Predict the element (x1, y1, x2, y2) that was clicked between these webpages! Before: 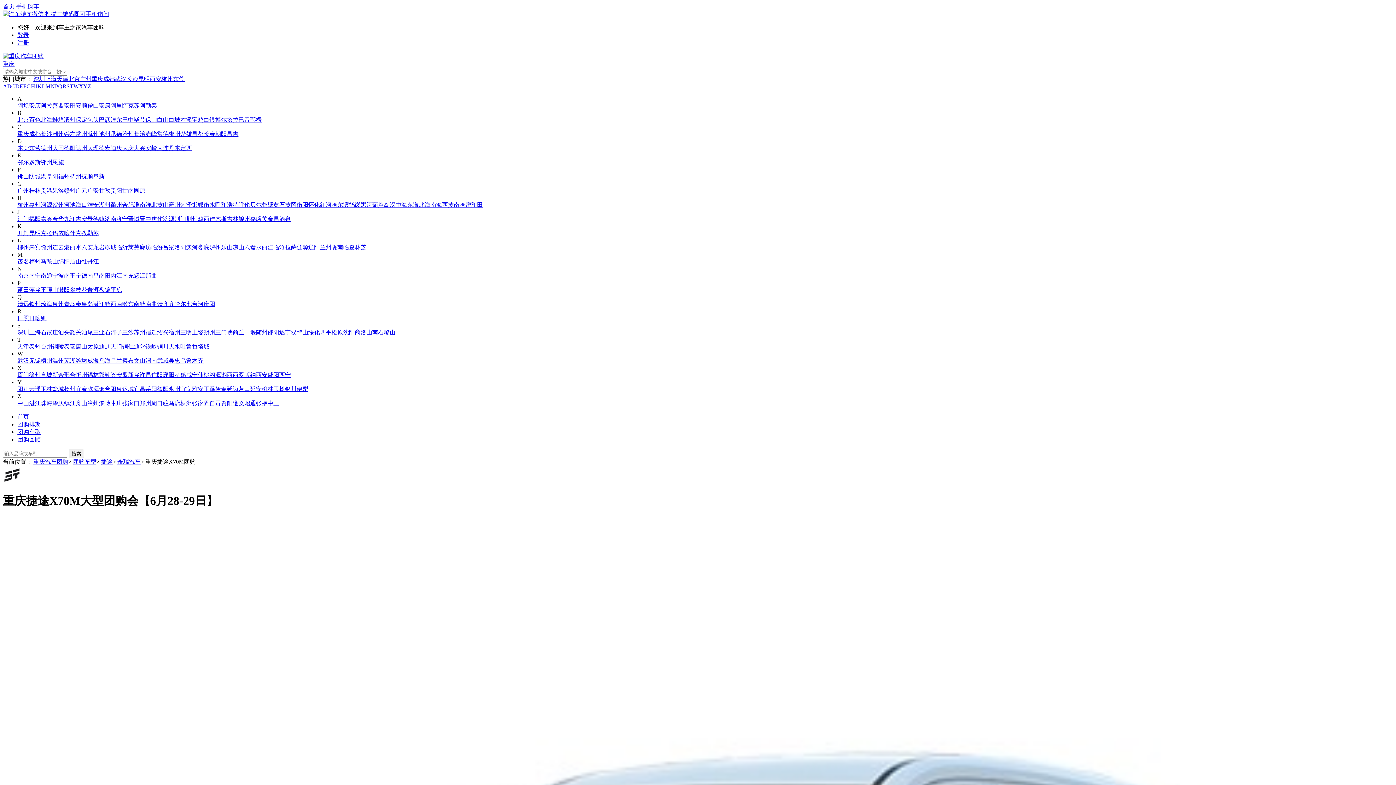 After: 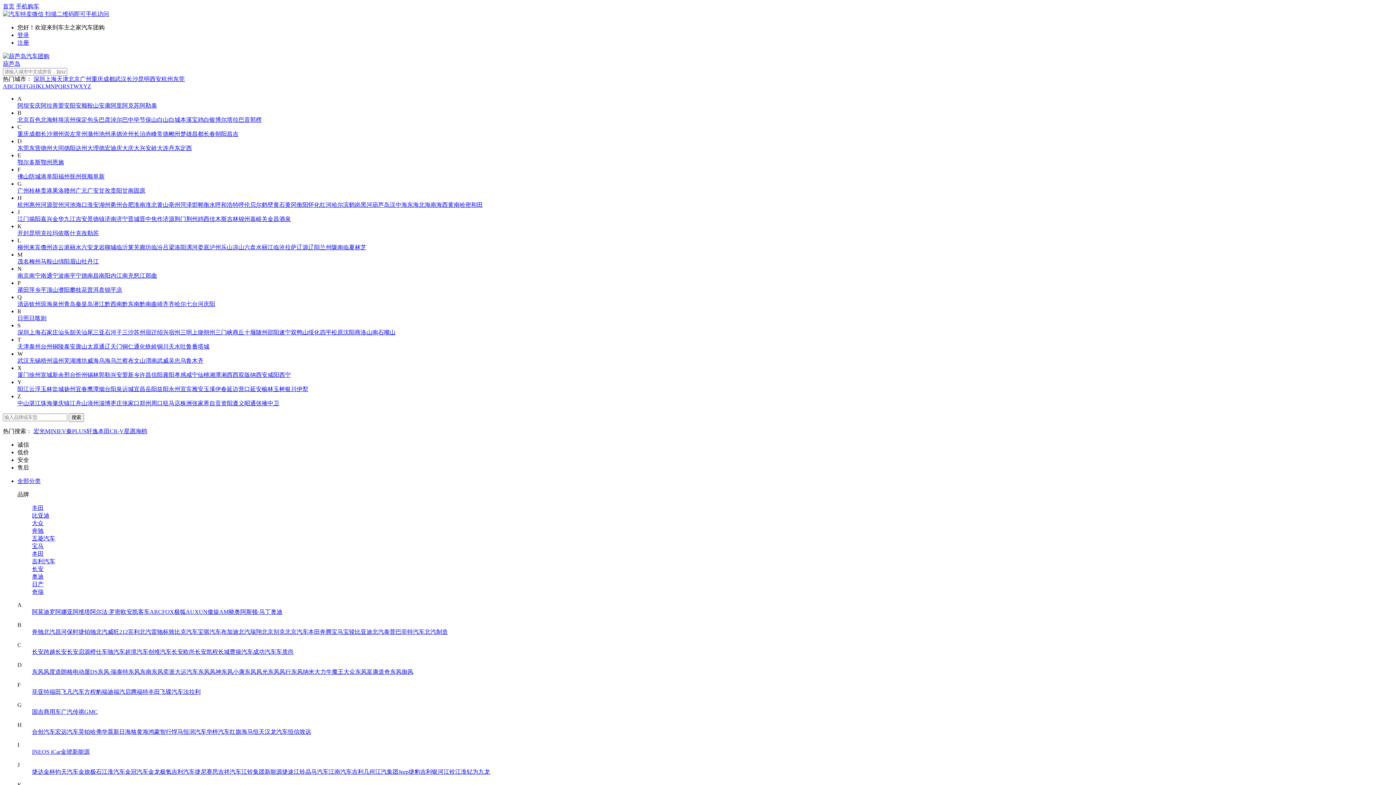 Action: bbox: (372, 201, 389, 208) label: 葫芦岛